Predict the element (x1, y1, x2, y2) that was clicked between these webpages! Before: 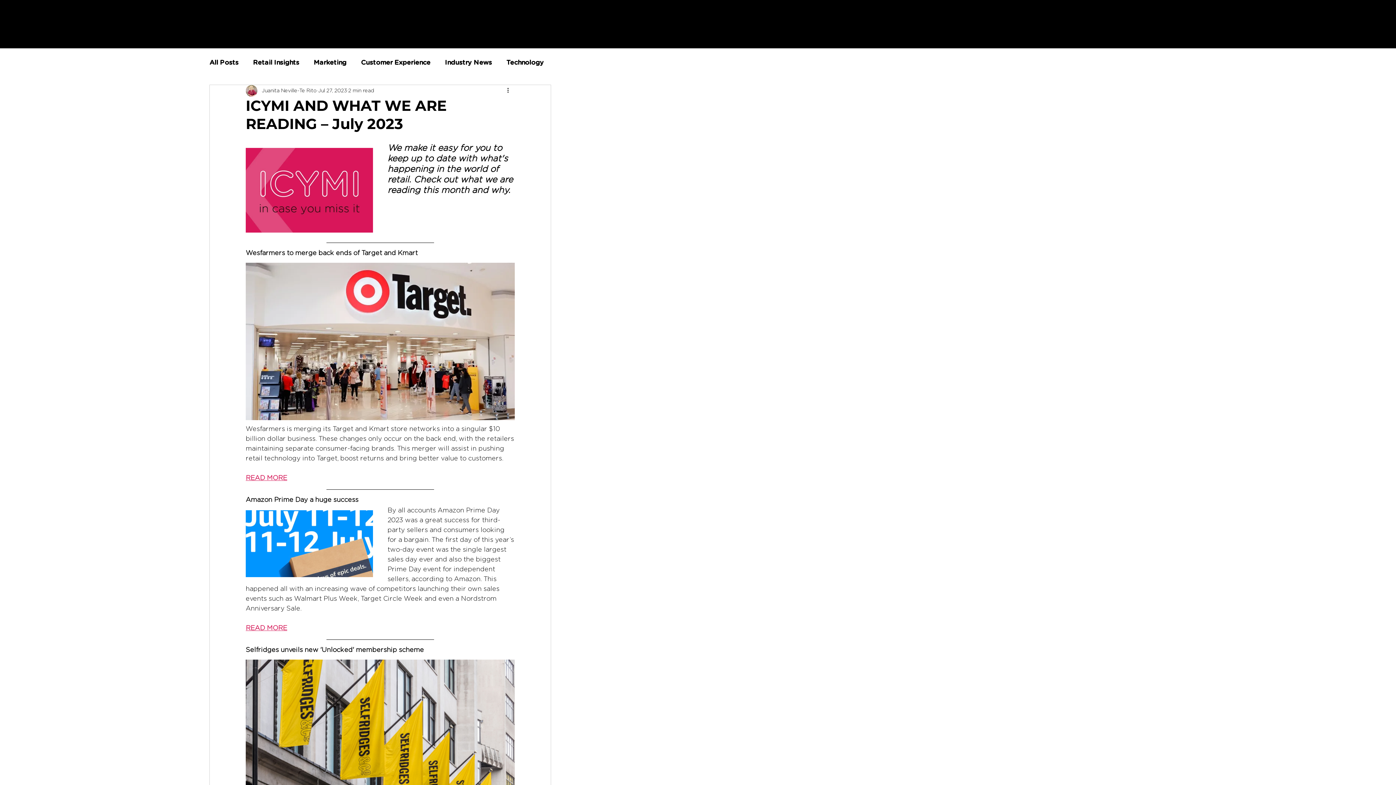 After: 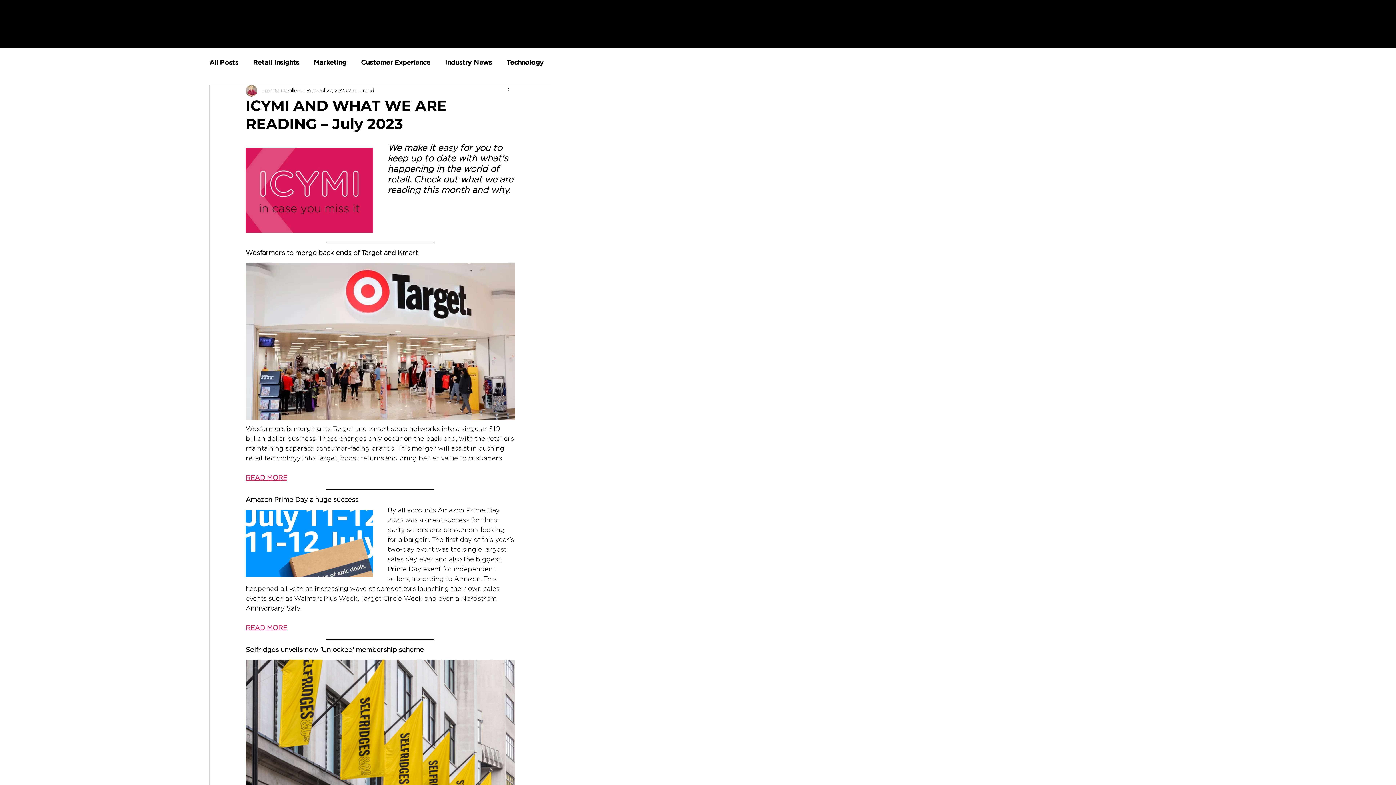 Action: label: READ MORE bbox: (245, 475, 287, 481)